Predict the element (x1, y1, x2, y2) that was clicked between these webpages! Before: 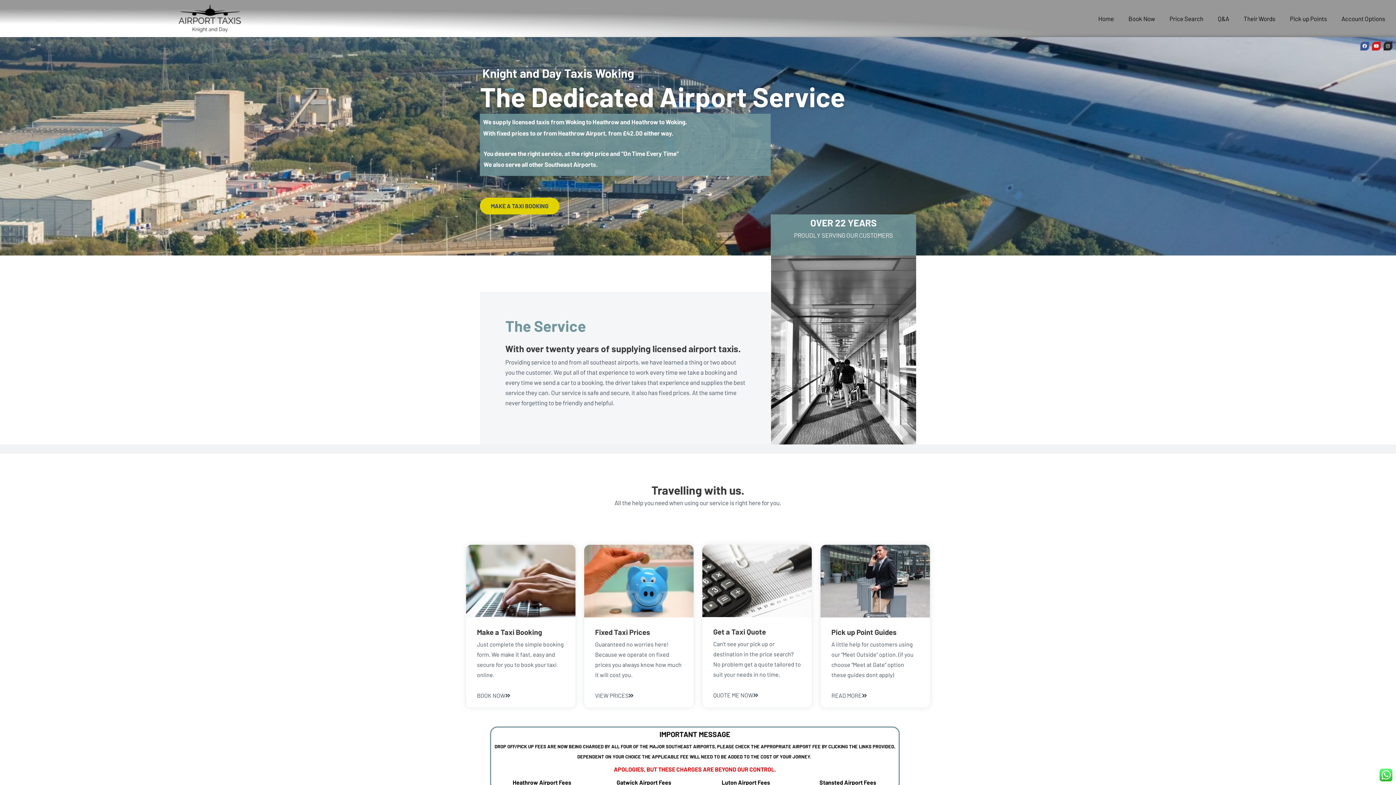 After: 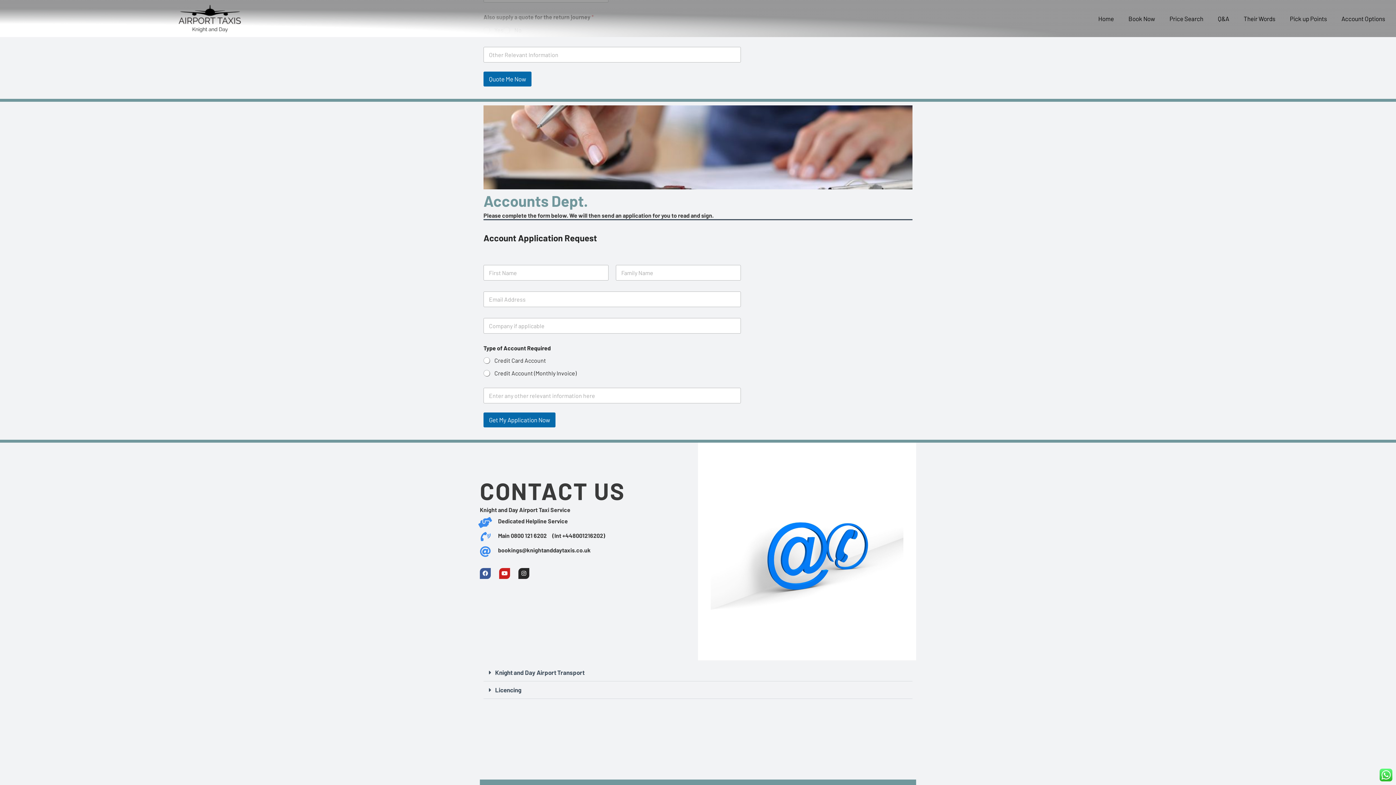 Action: label: Account Options bbox: (1334, 10, 1392, 26)